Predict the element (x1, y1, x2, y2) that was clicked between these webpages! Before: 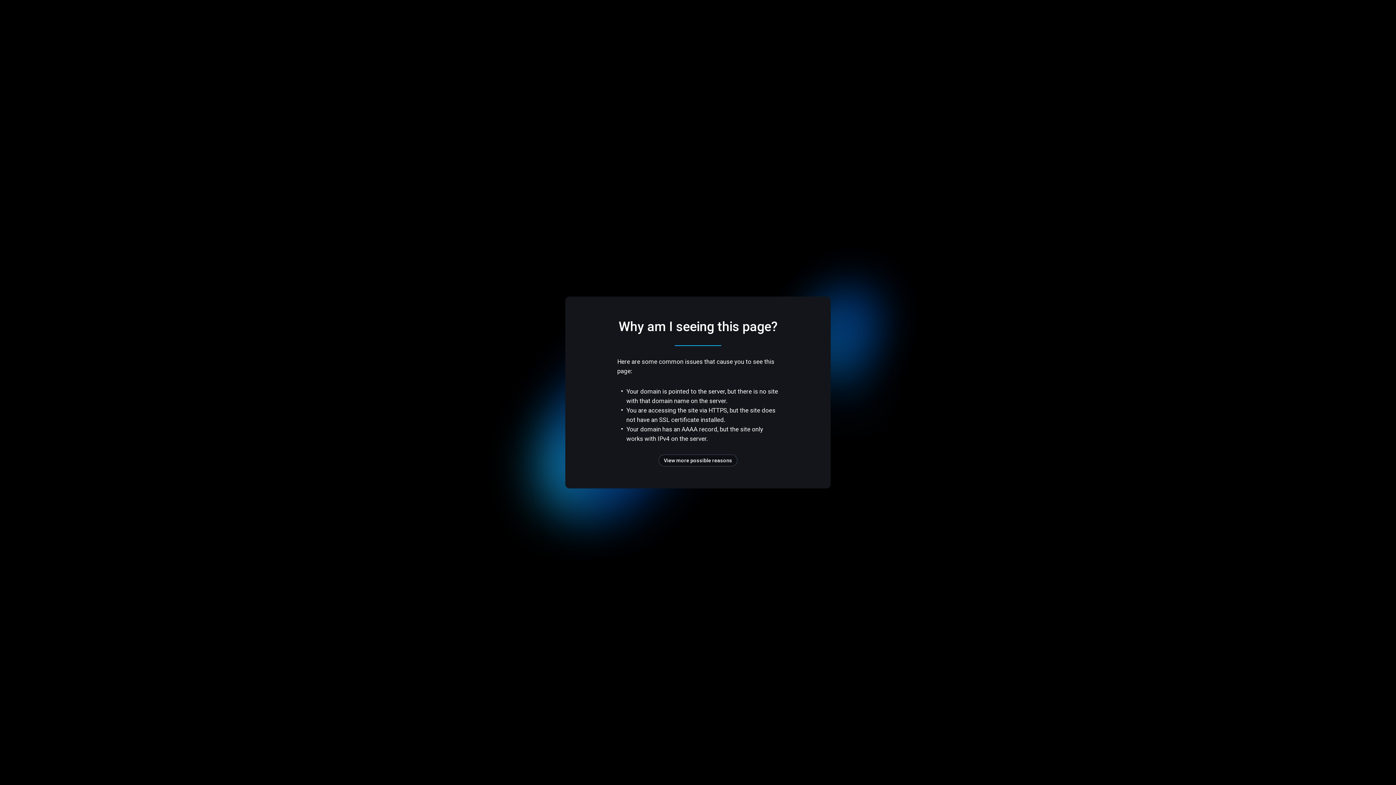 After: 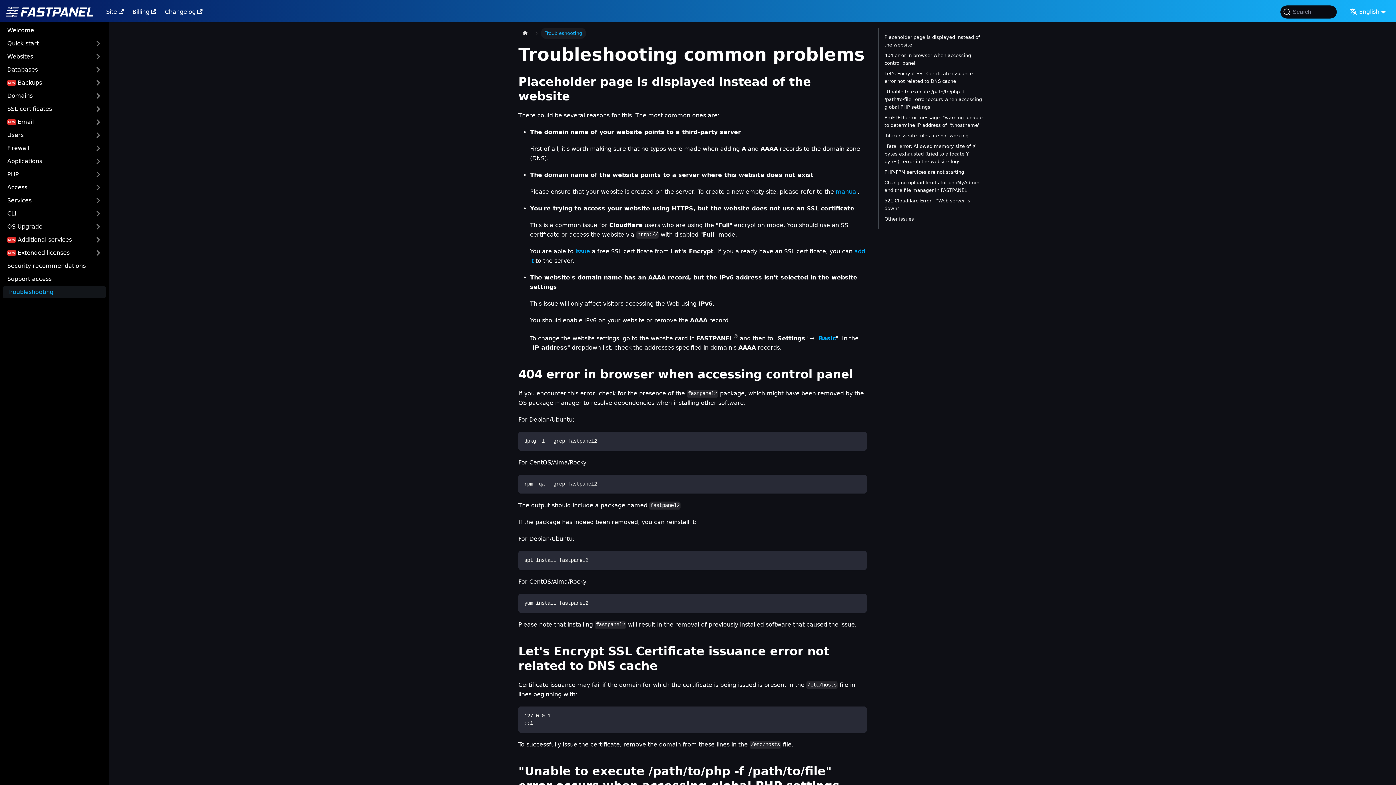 Action: label: View more possible reasons bbox: (658, 454, 737, 466)